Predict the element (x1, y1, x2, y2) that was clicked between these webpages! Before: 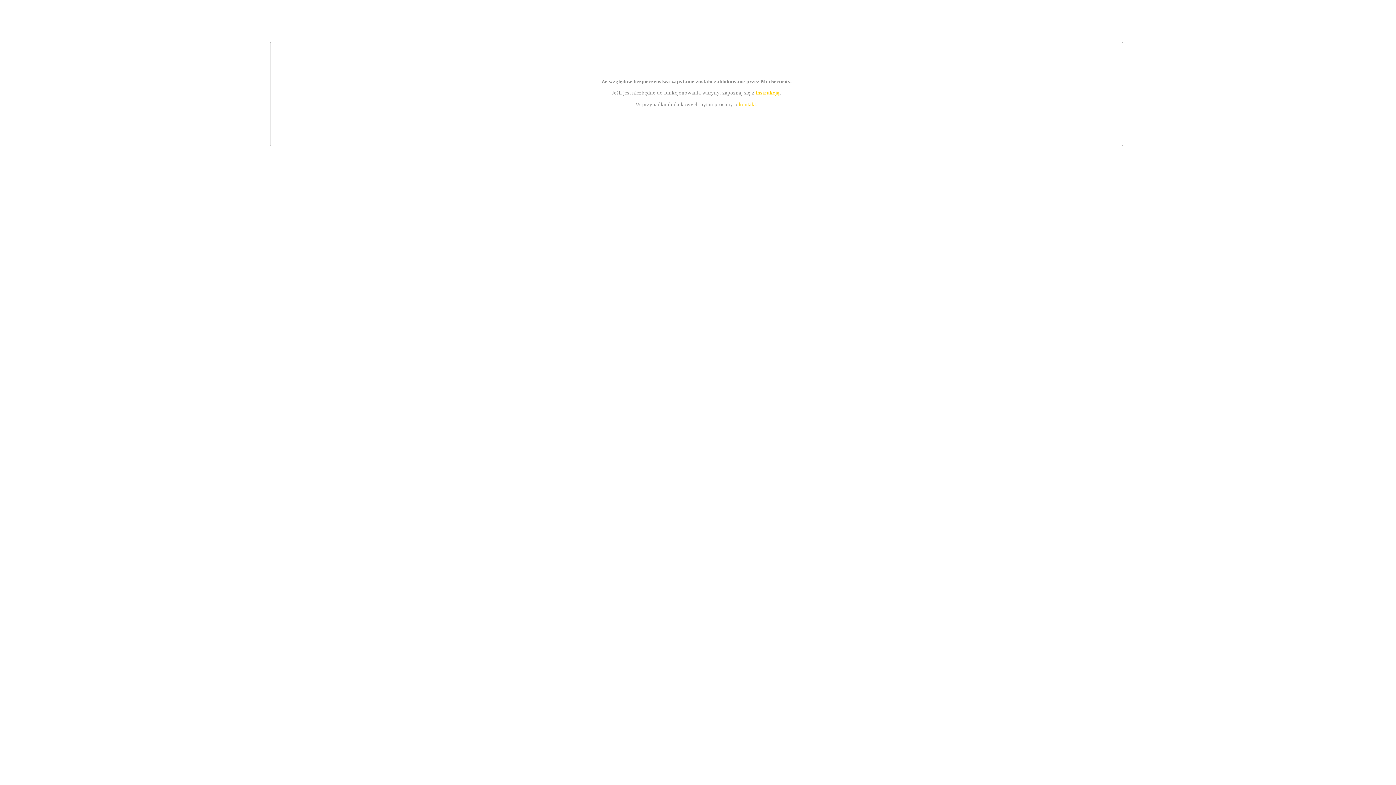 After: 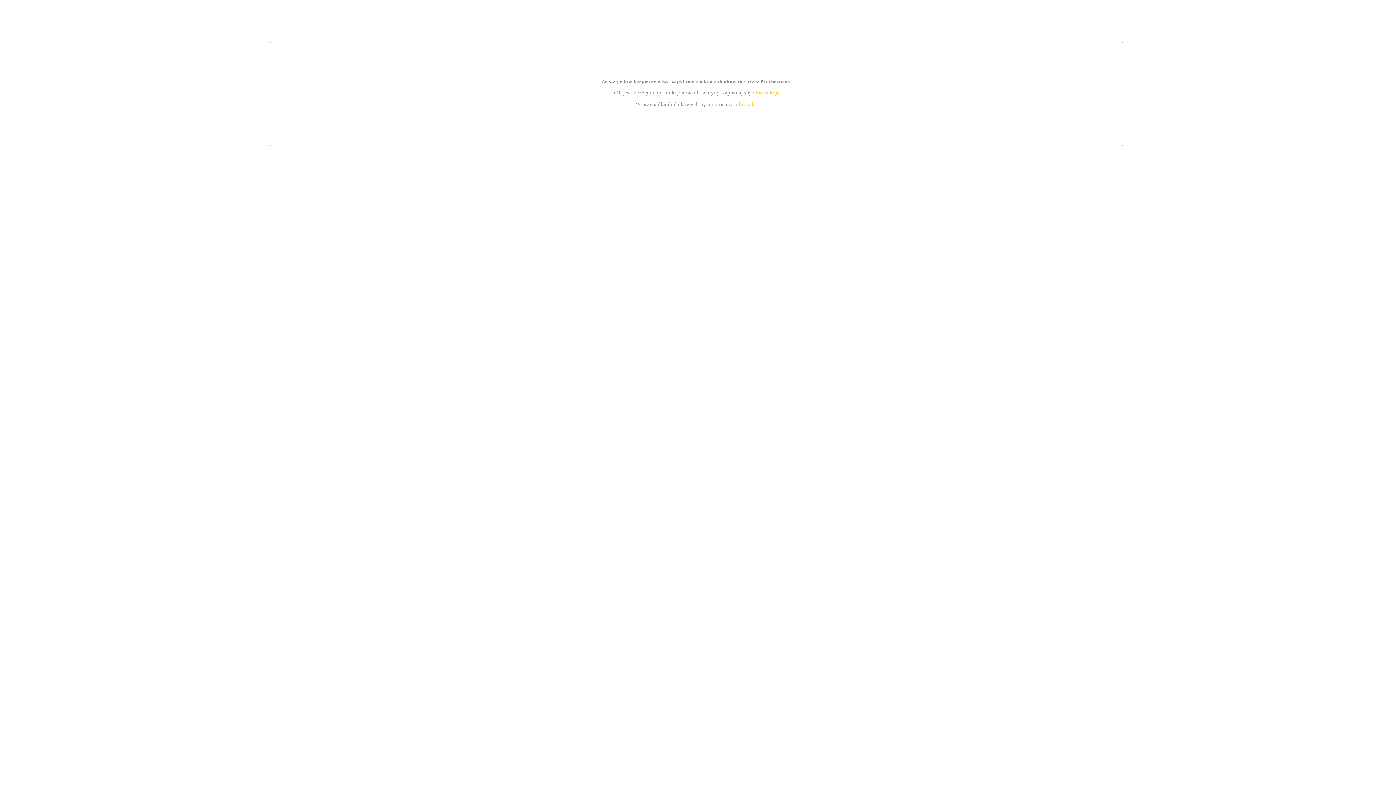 Action: label: instrukcją bbox: (755, 89, 779, 95)